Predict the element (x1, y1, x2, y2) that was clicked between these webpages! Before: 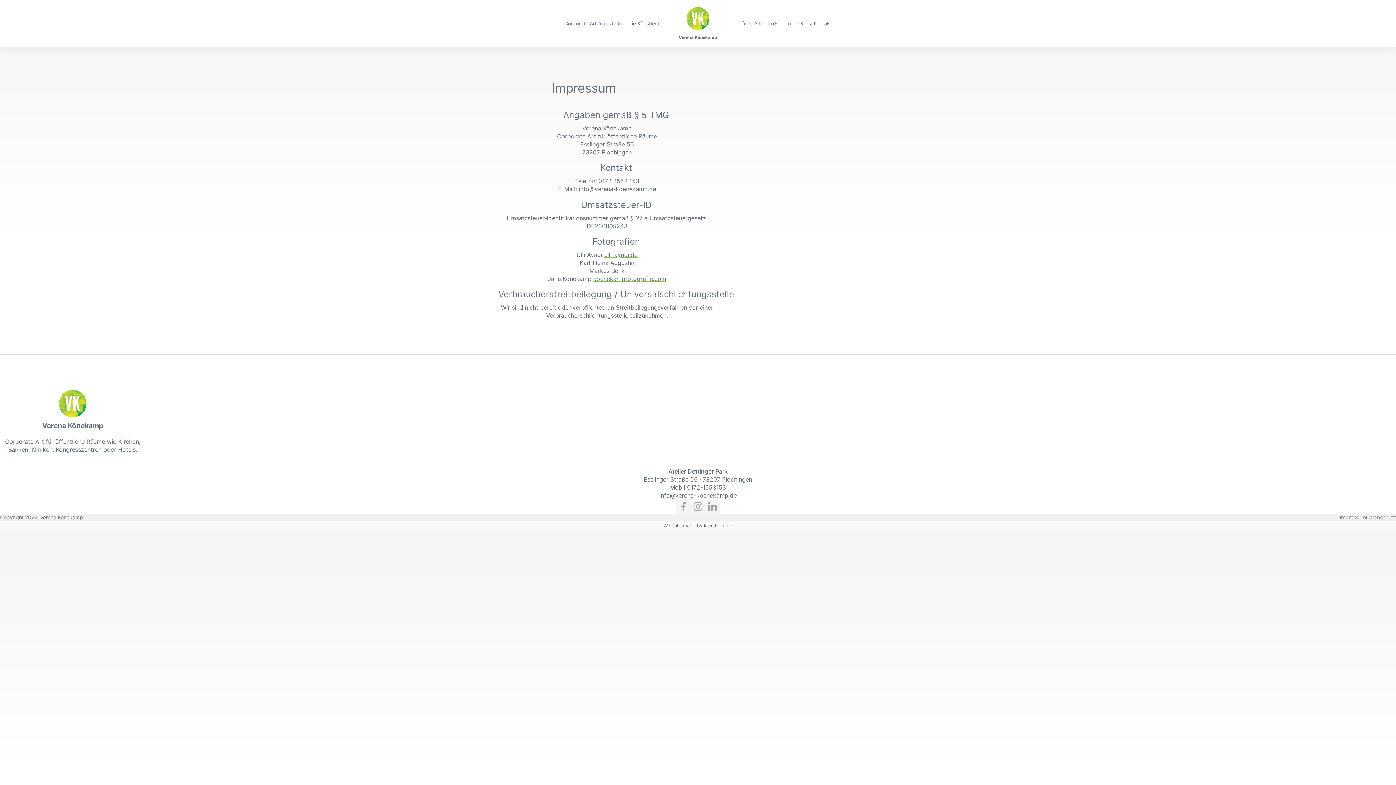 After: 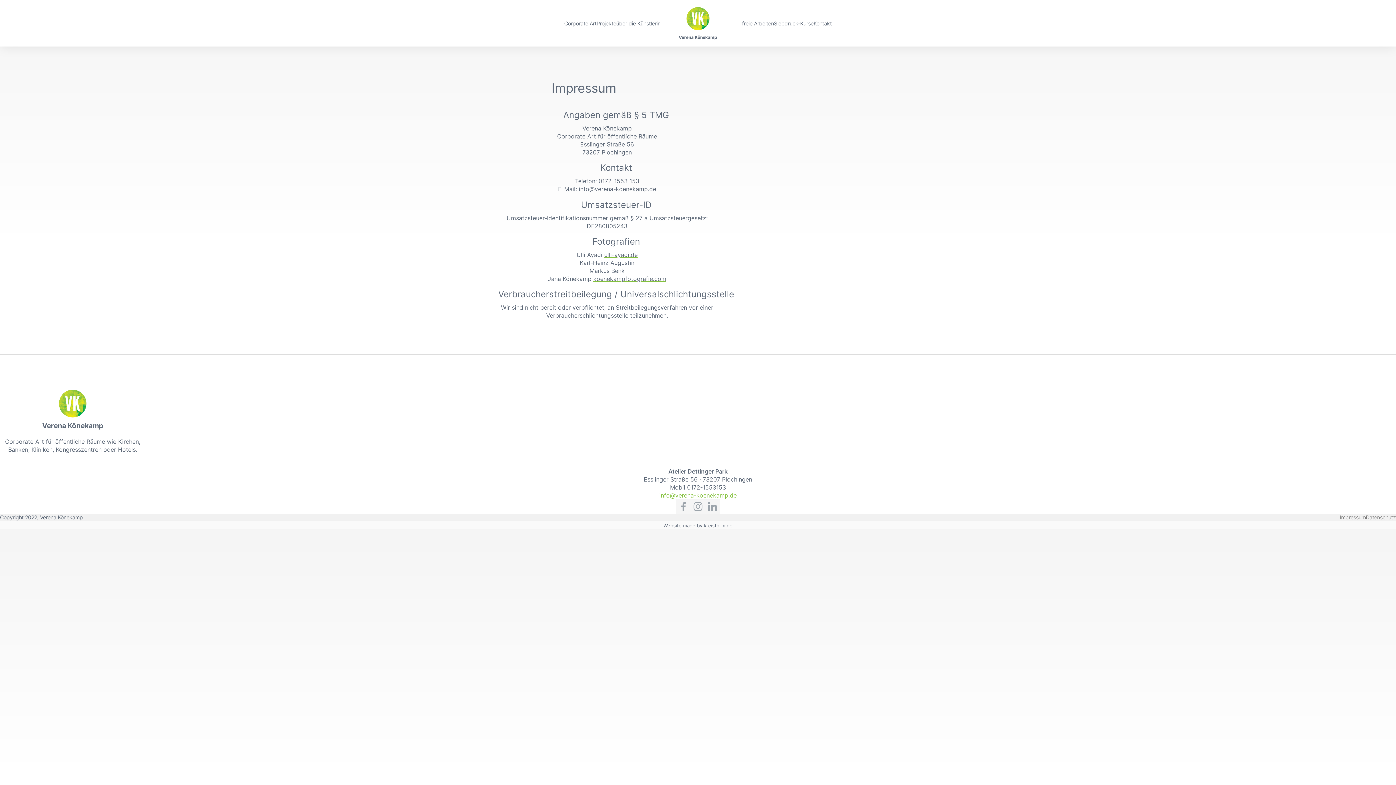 Action: label: info@verena-koenekamp.de bbox: (659, 491, 736, 499)